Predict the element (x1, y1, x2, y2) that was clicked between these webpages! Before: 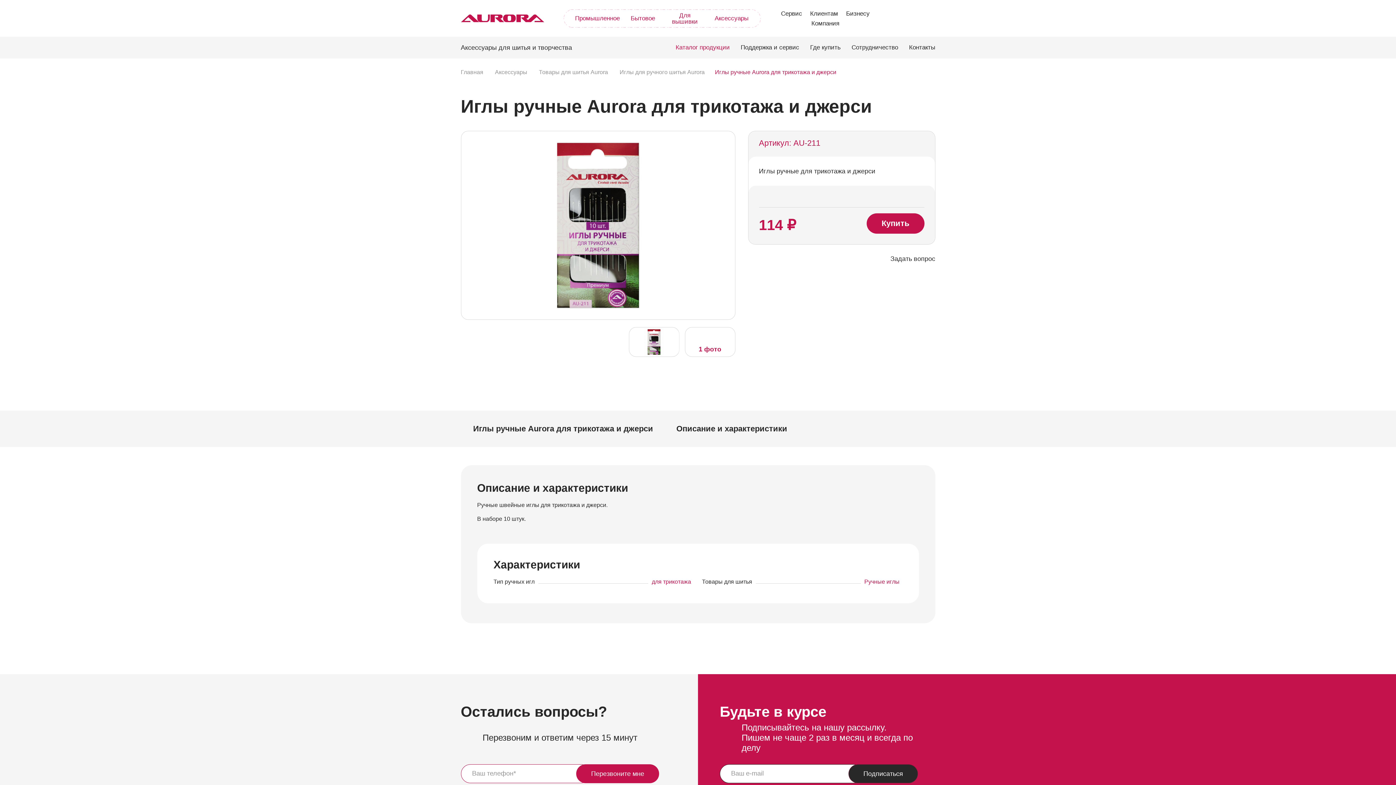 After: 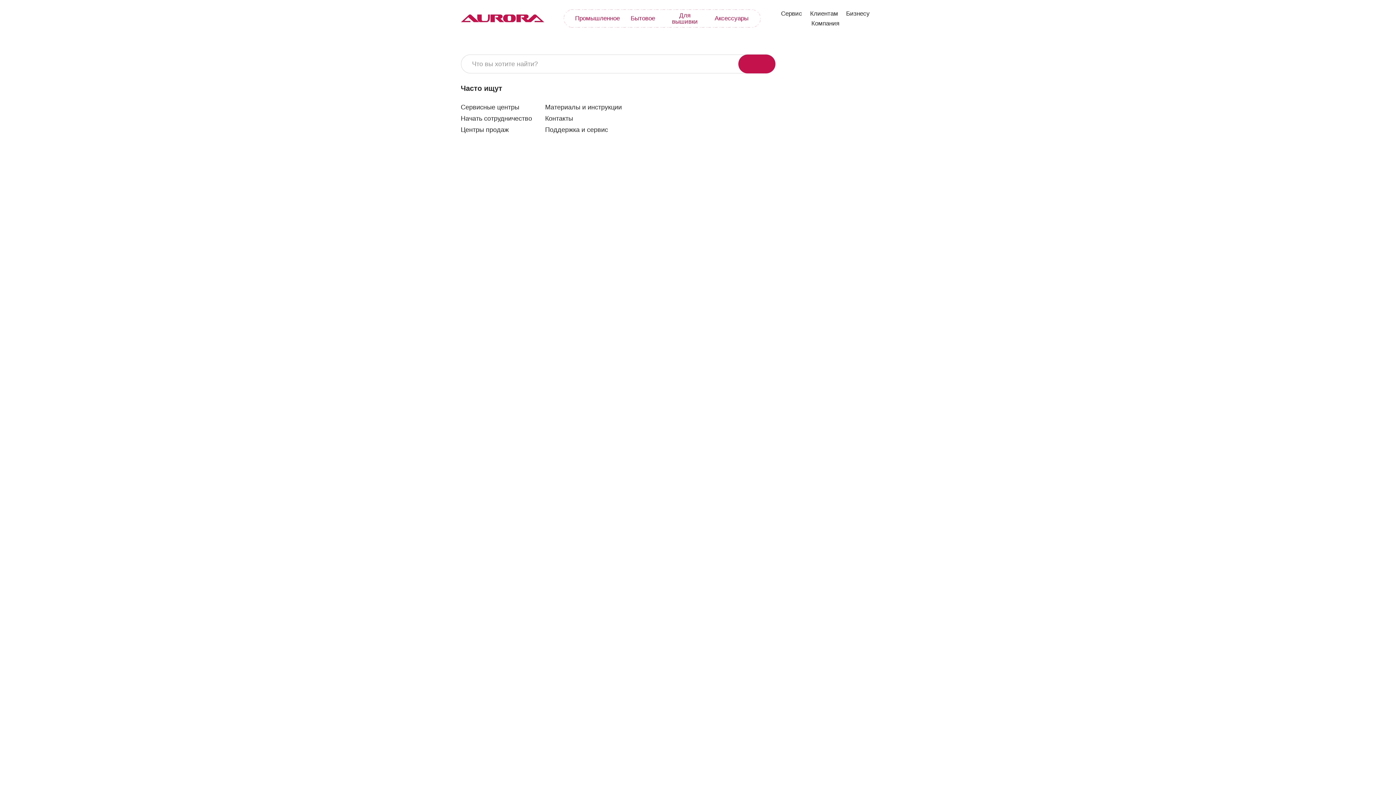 Action: bbox: (926, 14, 935, 22)